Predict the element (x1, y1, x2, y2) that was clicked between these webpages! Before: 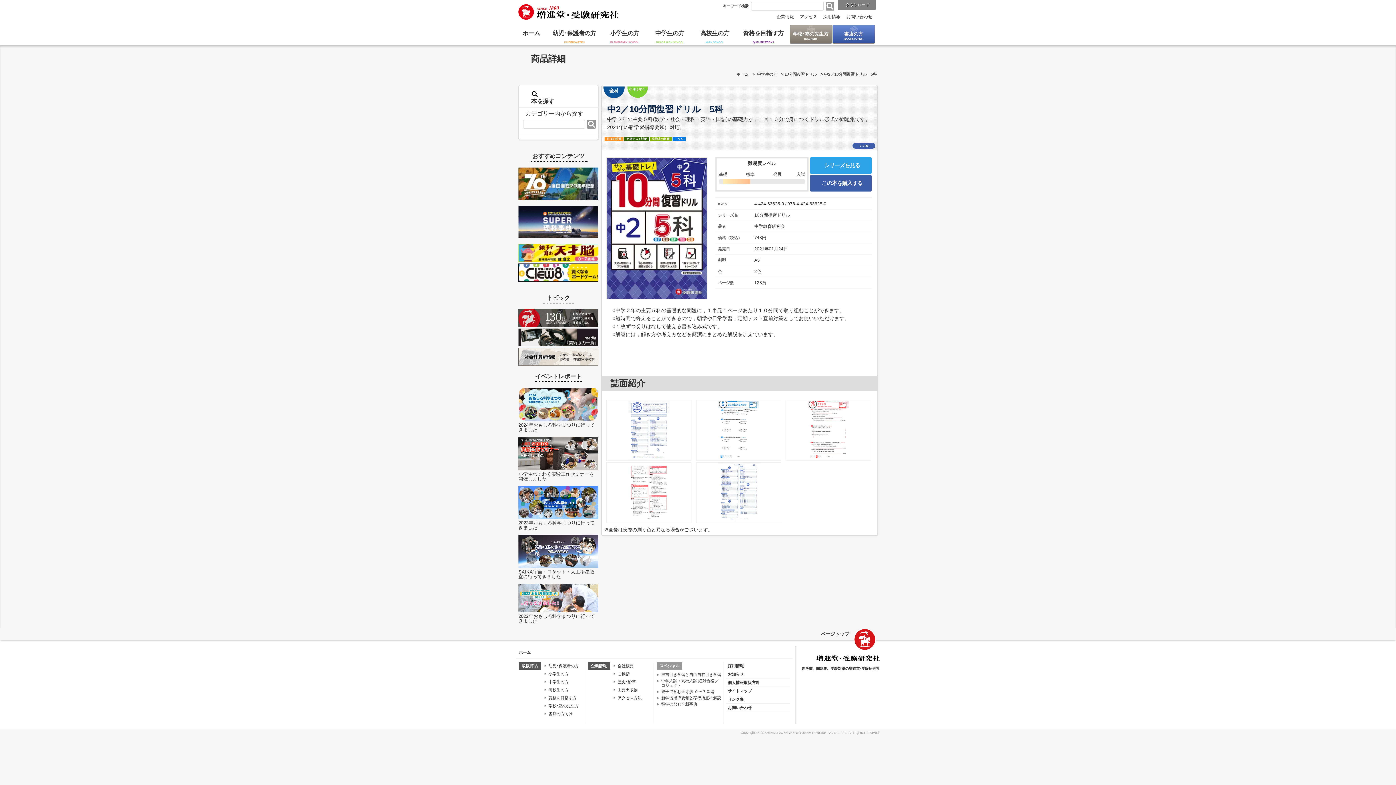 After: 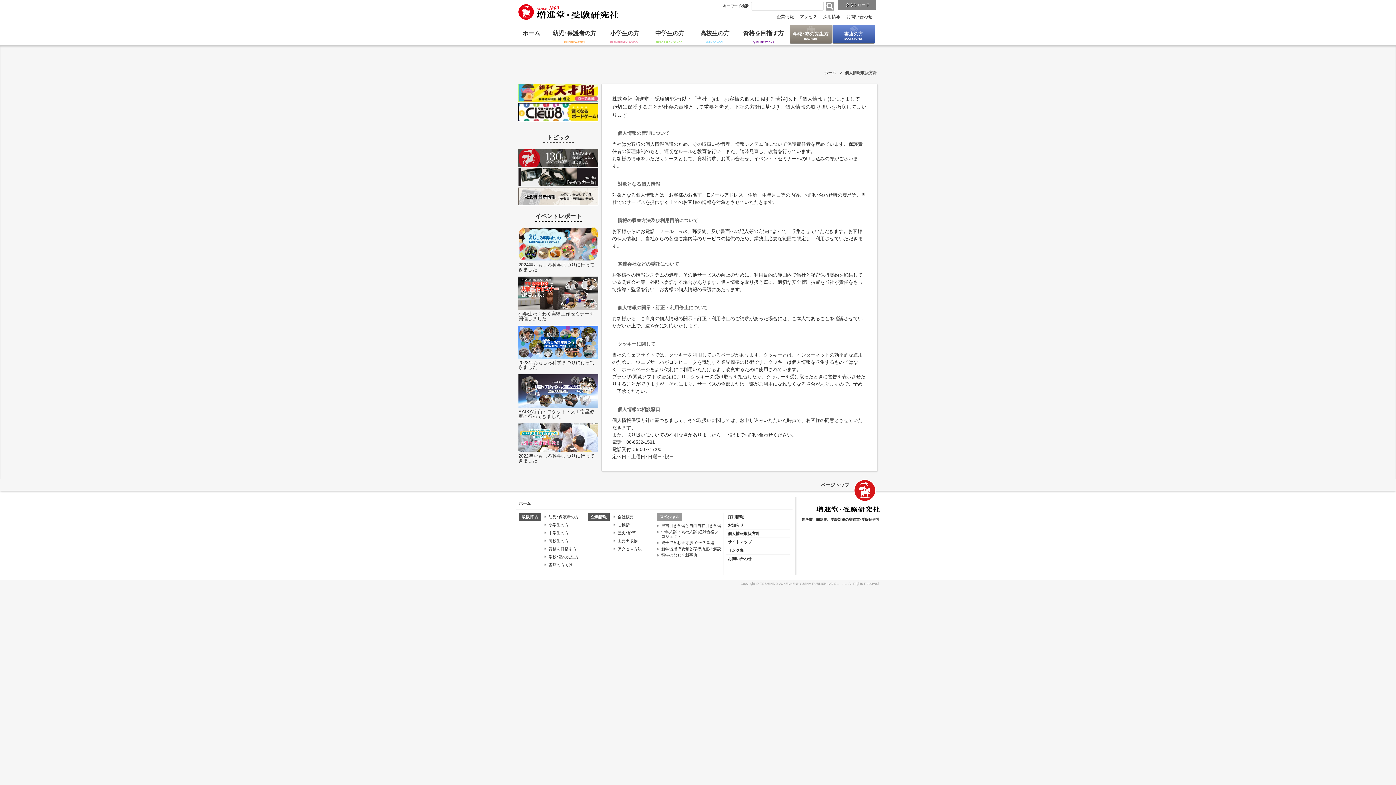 Action: bbox: (726, 678, 761, 686) label: 個人情報取扱方針